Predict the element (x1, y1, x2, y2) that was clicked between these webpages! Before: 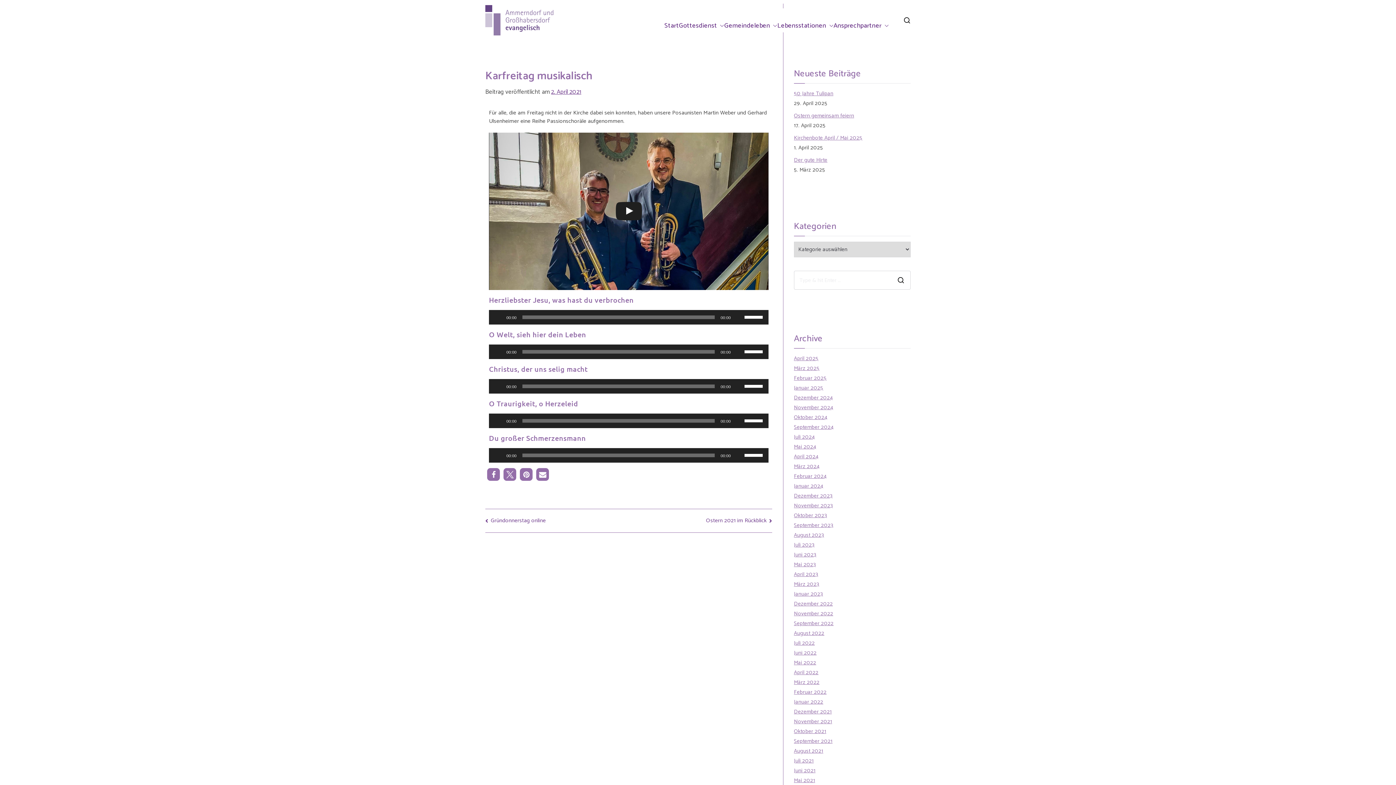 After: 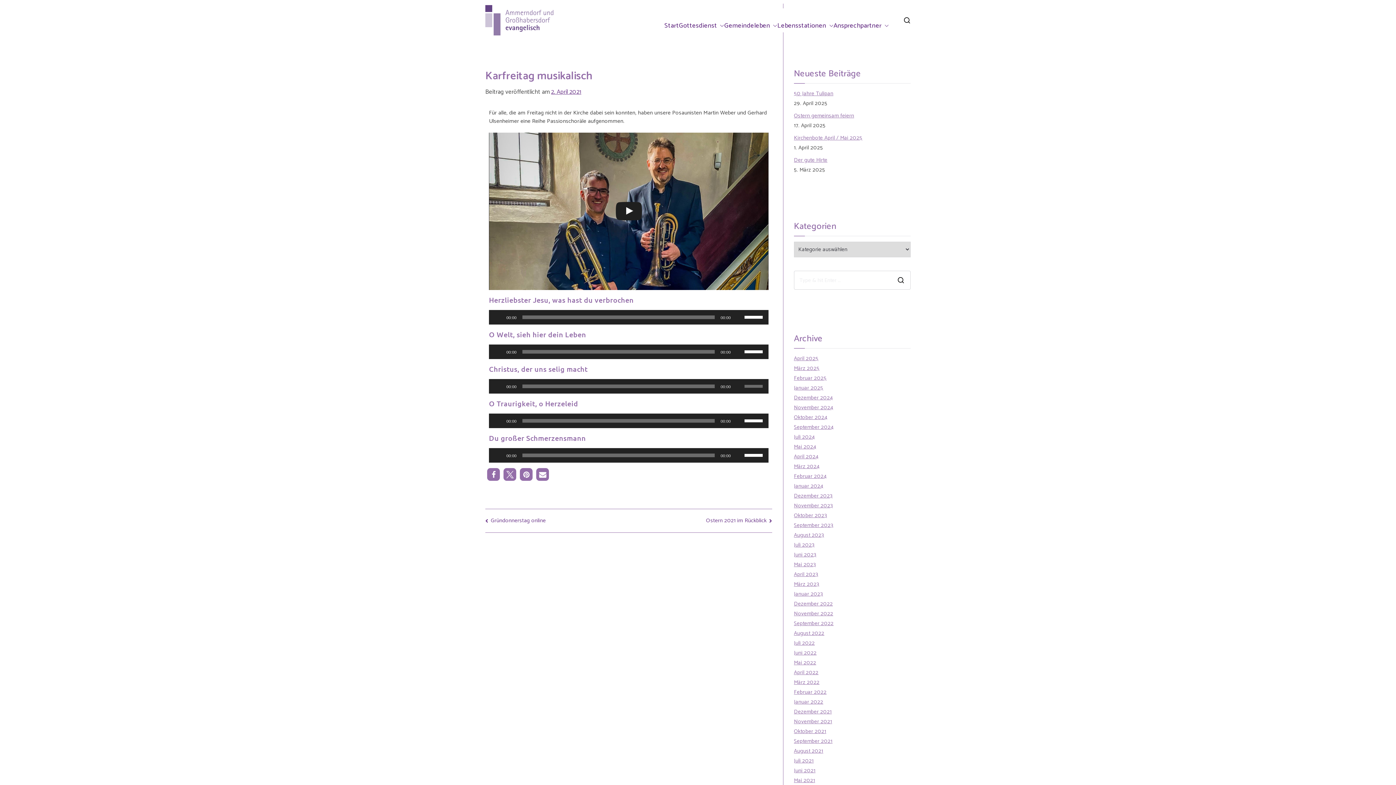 Action: bbox: (735, 382, 742, 390) label: Stumm